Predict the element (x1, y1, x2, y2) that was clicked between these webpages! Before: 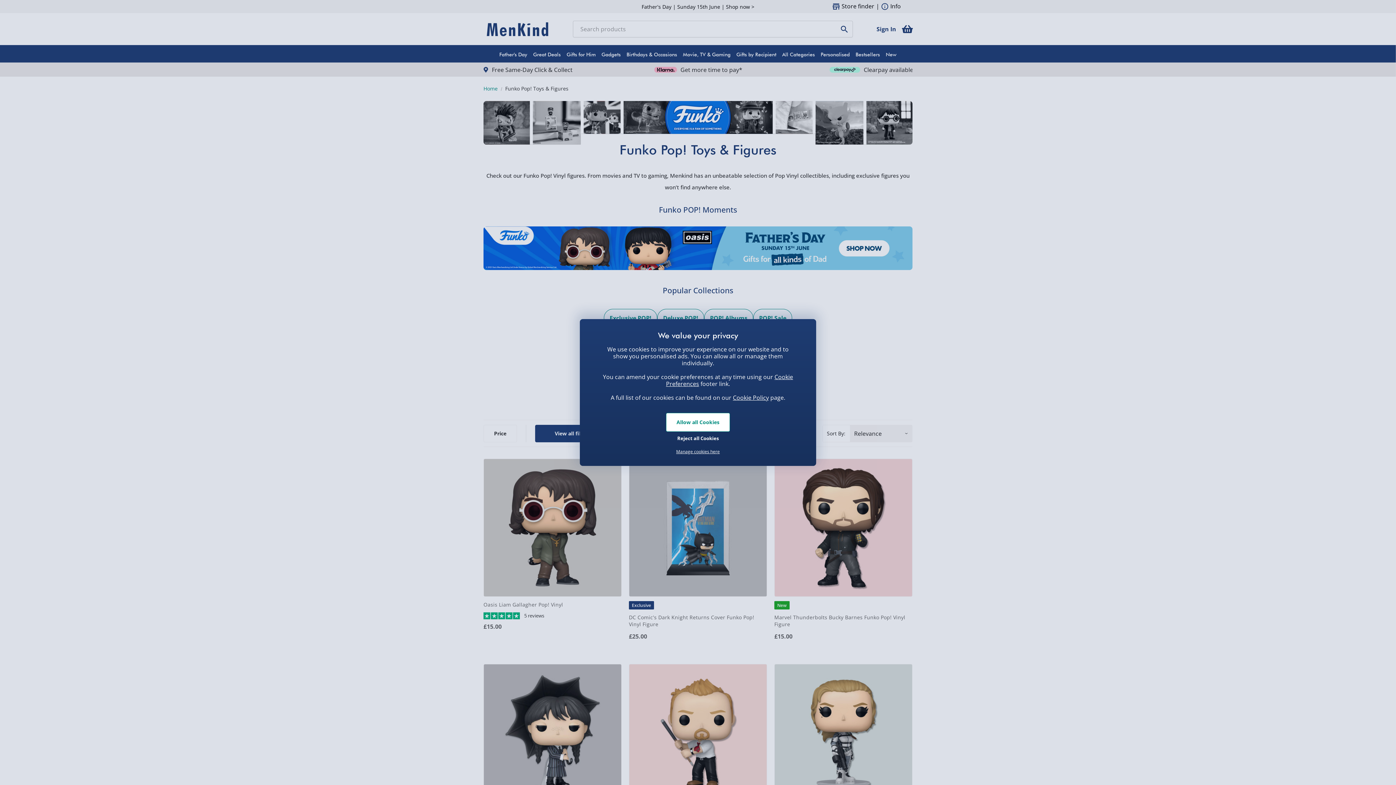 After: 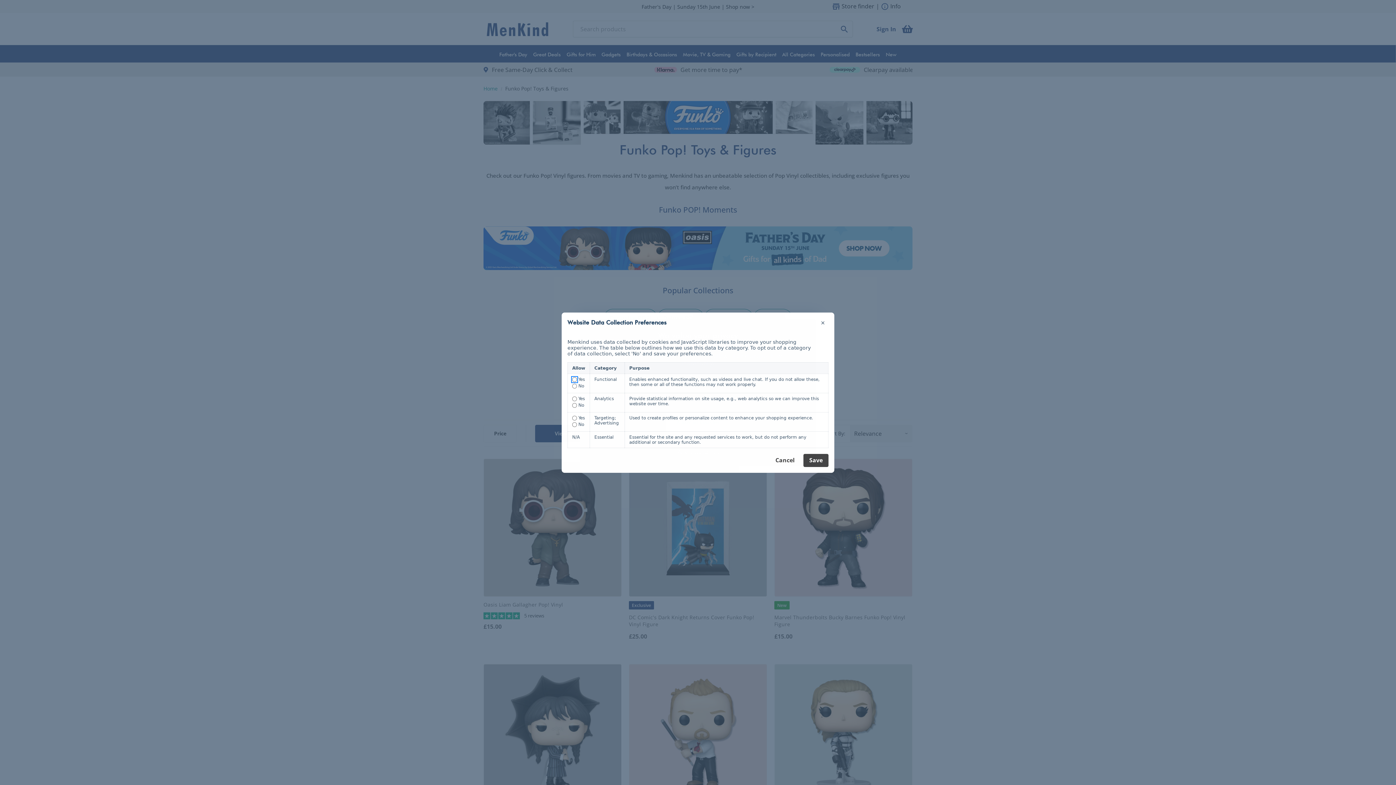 Action: bbox: (666, 449, 730, 454) label: Manage cookies here